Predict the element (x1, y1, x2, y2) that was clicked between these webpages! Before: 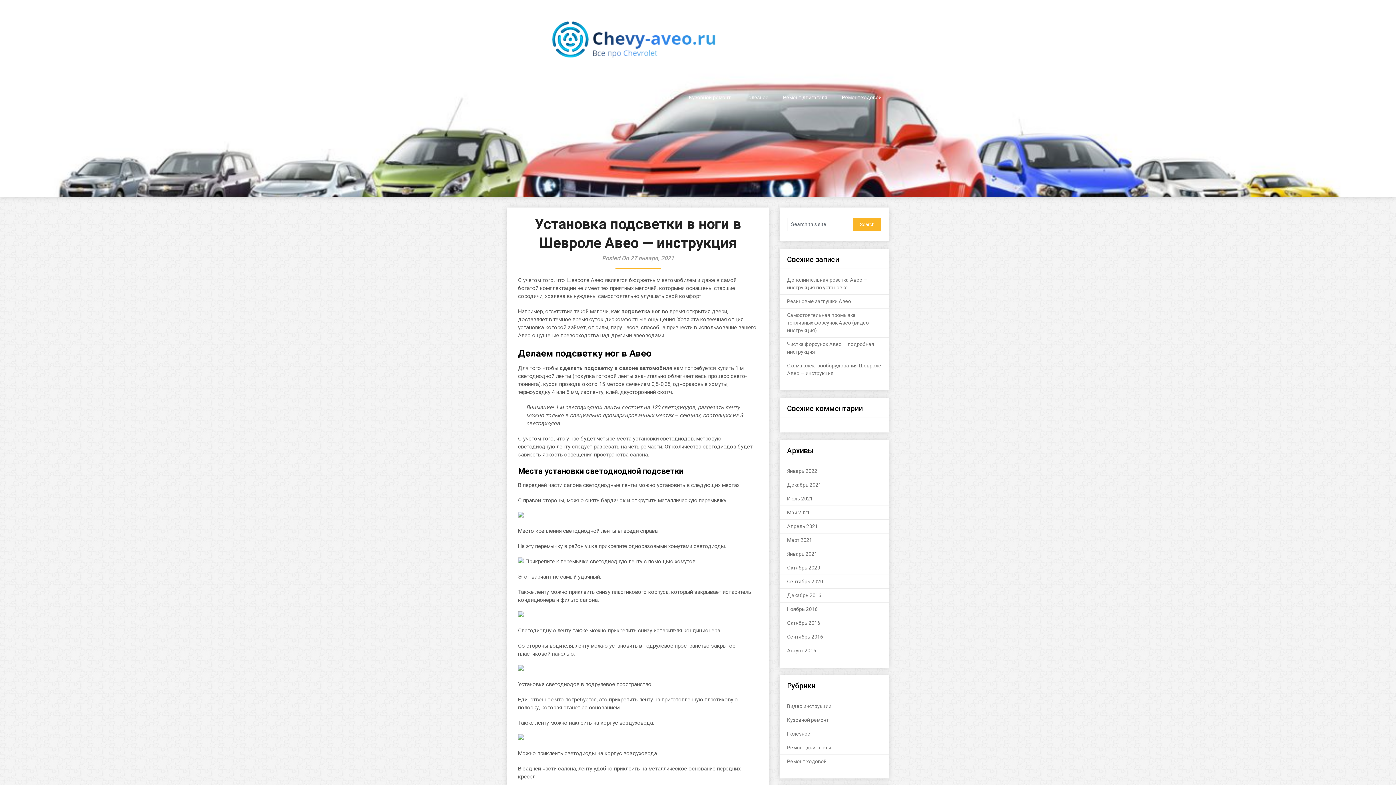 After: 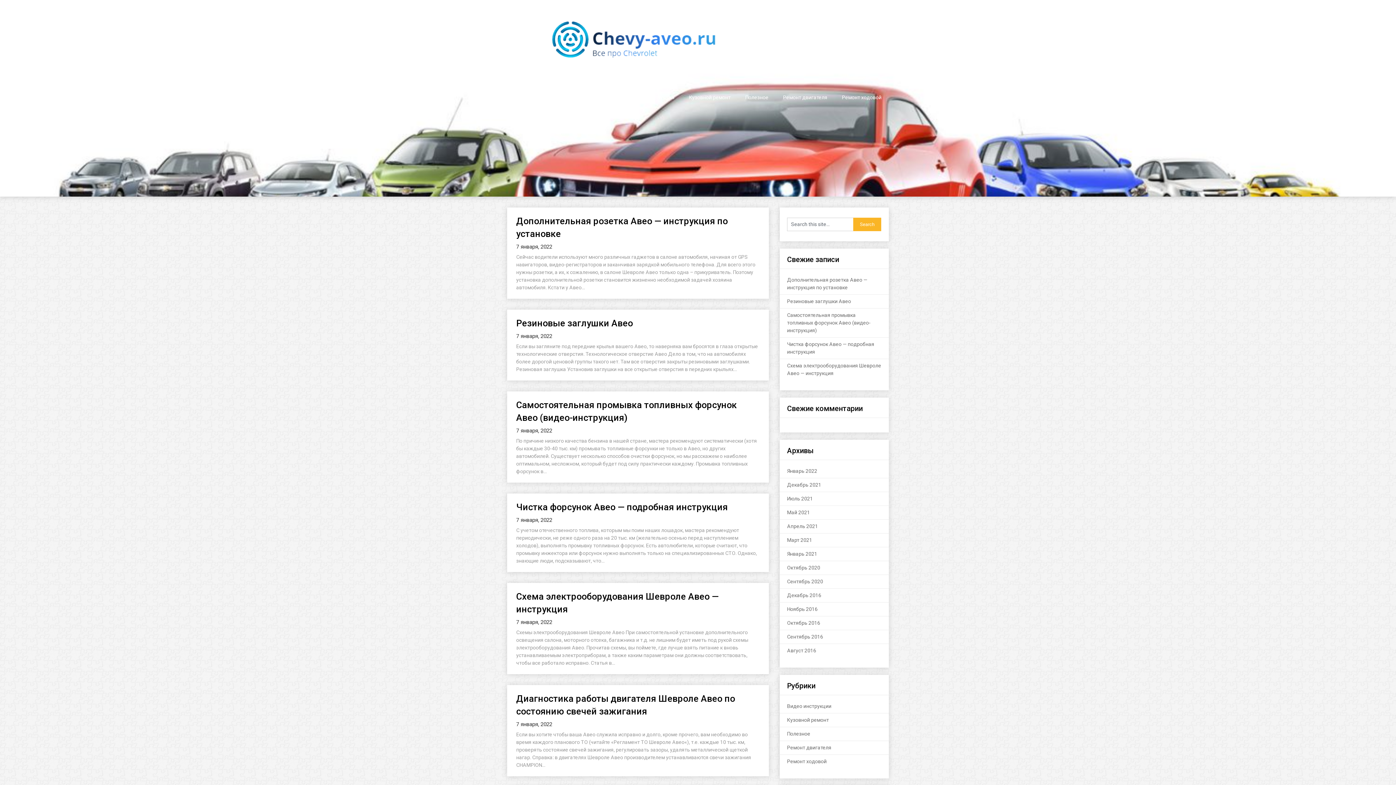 Action: bbox: (787, 647, 816, 653) label: Август 2016